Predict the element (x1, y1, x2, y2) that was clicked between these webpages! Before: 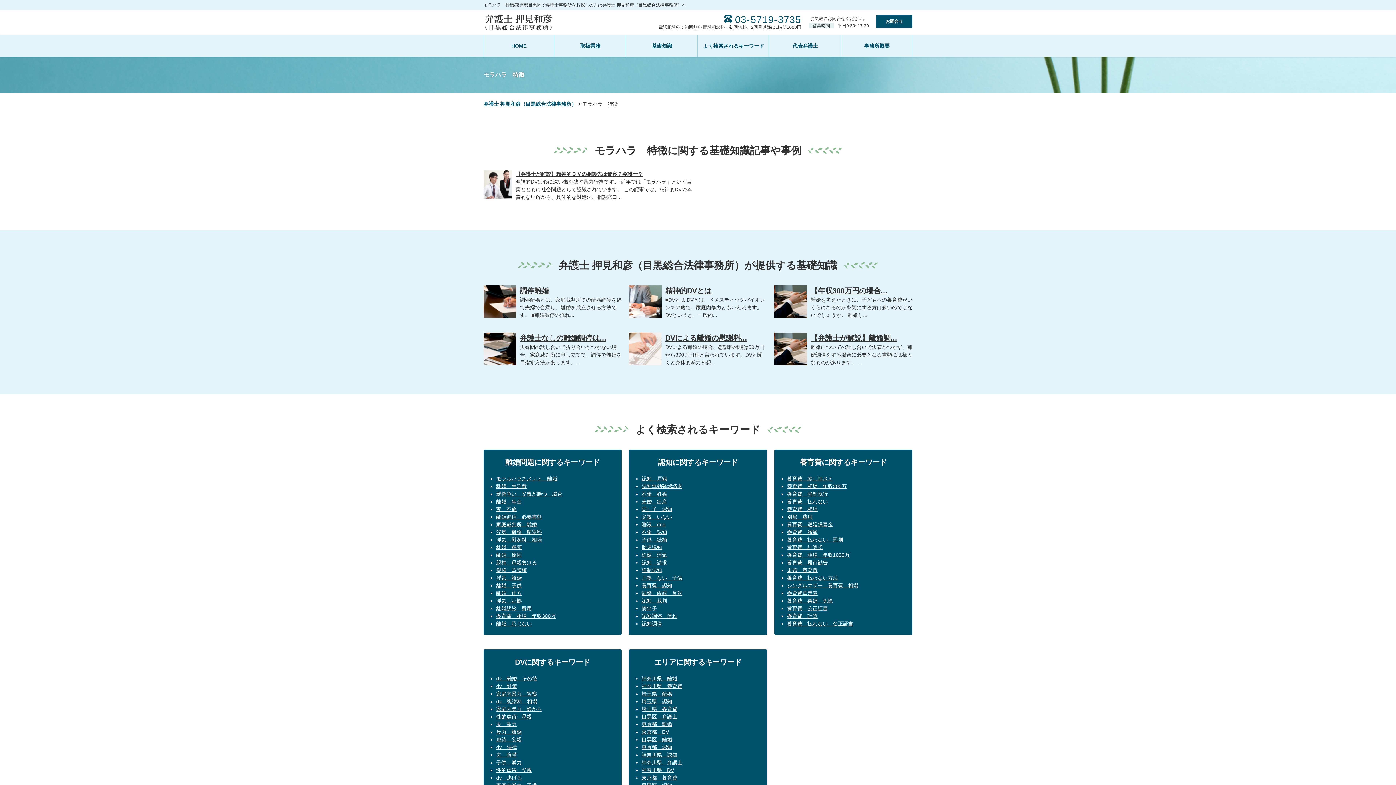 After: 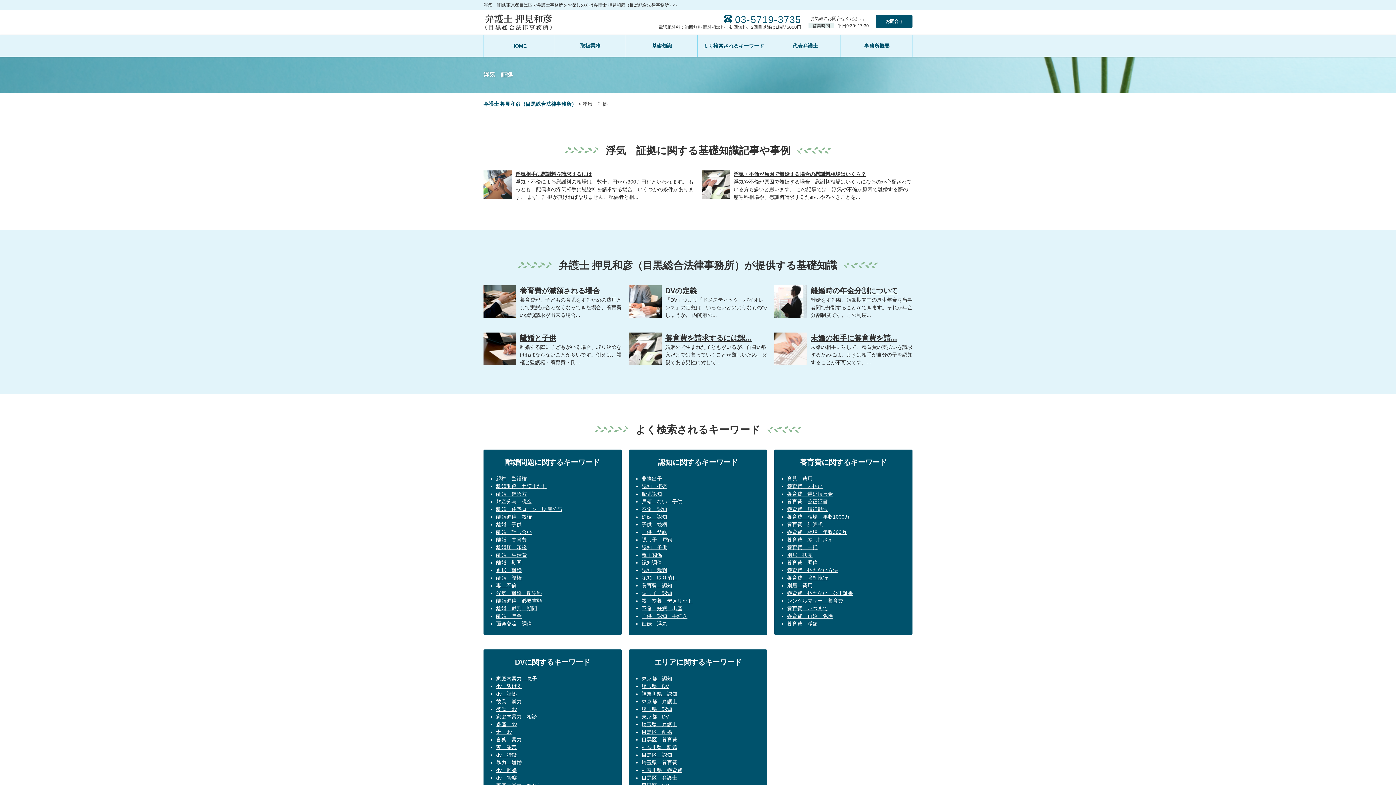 Action: label: 浮気　証拠 bbox: (496, 598, 521, 604)